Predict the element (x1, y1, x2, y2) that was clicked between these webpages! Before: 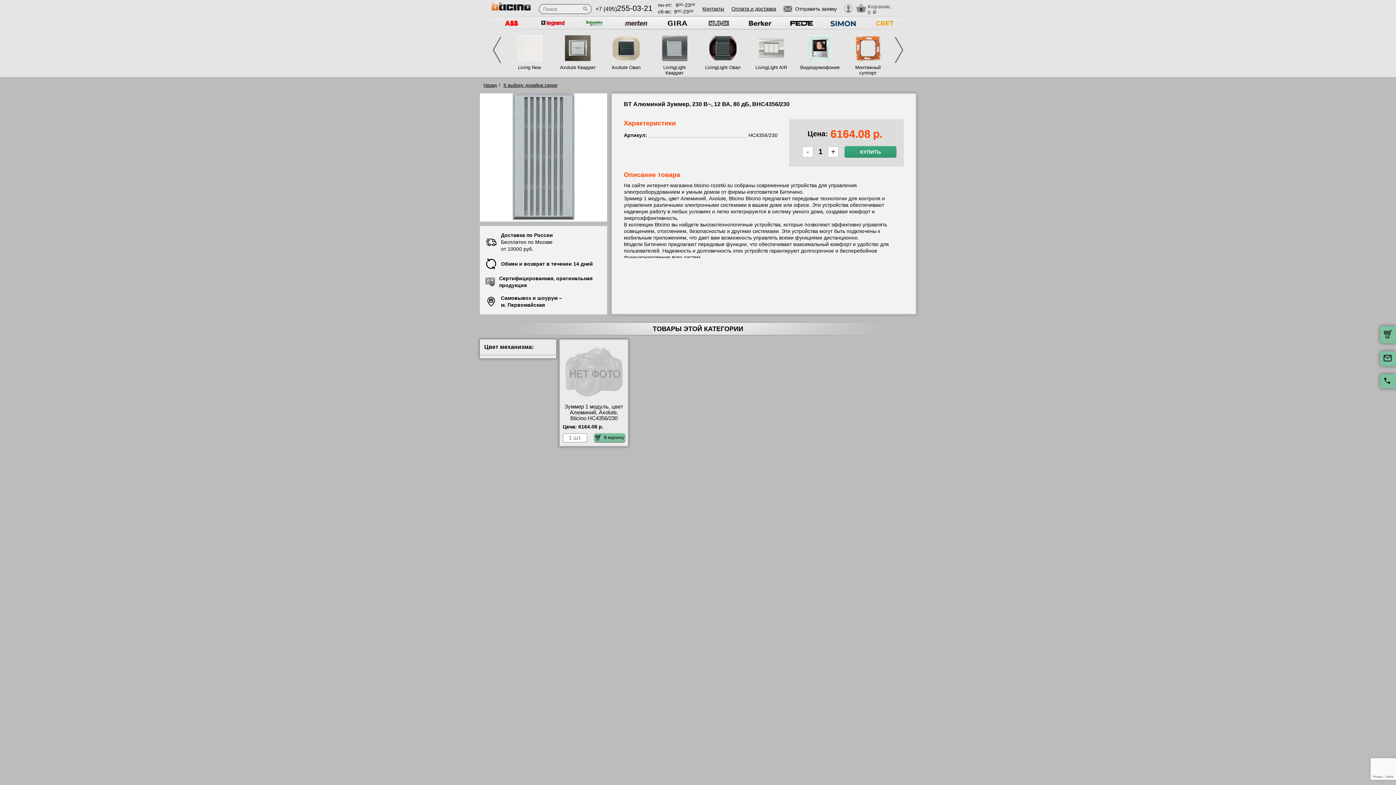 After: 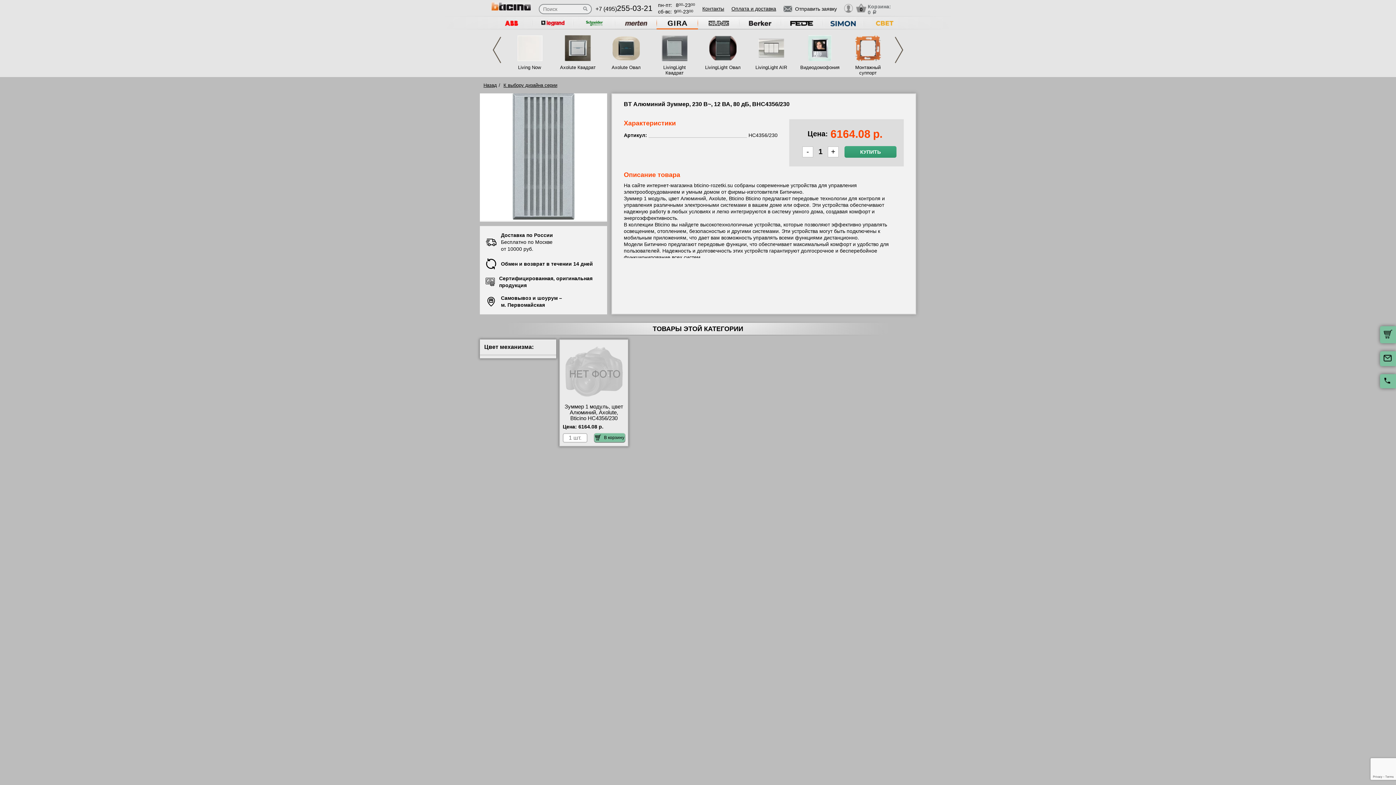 Action: bbox: (656, 17, 698, 29)